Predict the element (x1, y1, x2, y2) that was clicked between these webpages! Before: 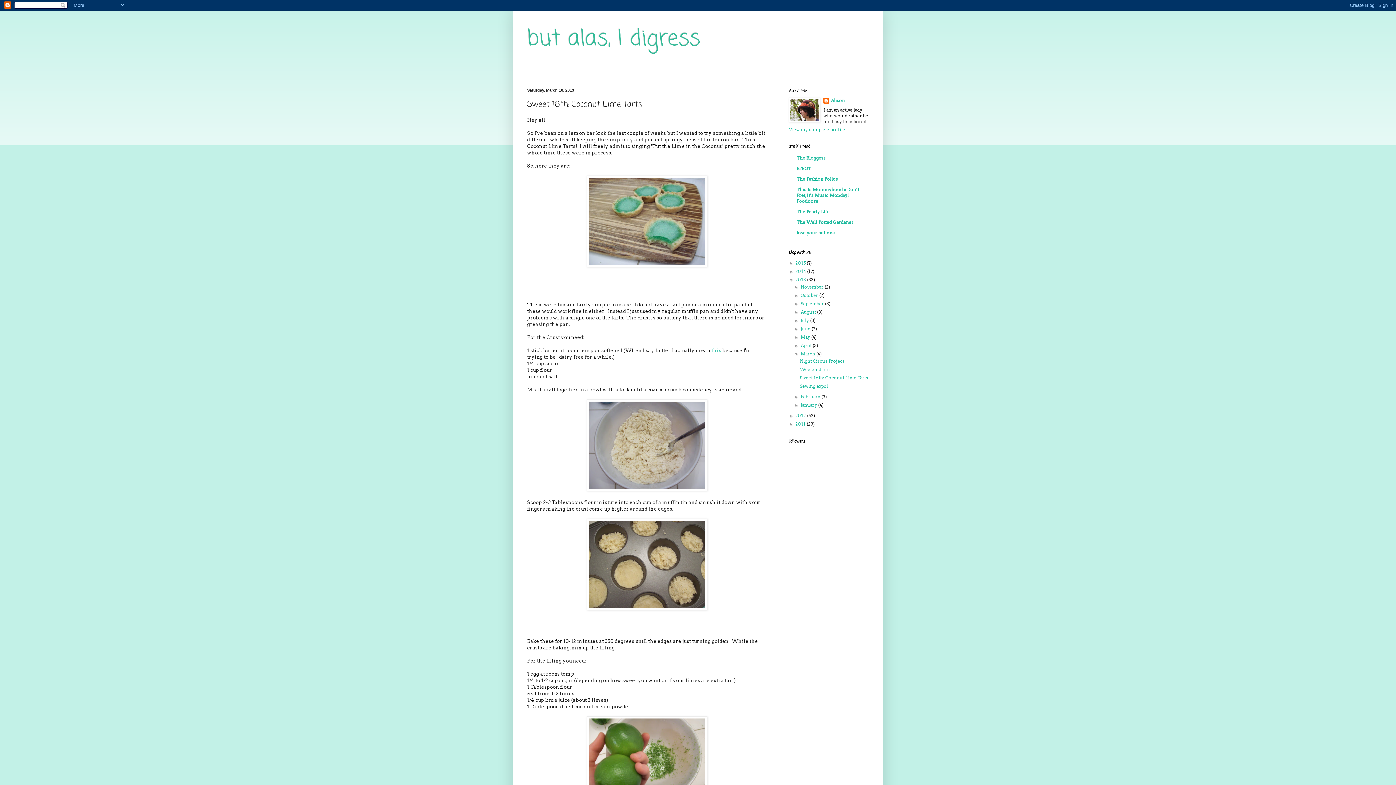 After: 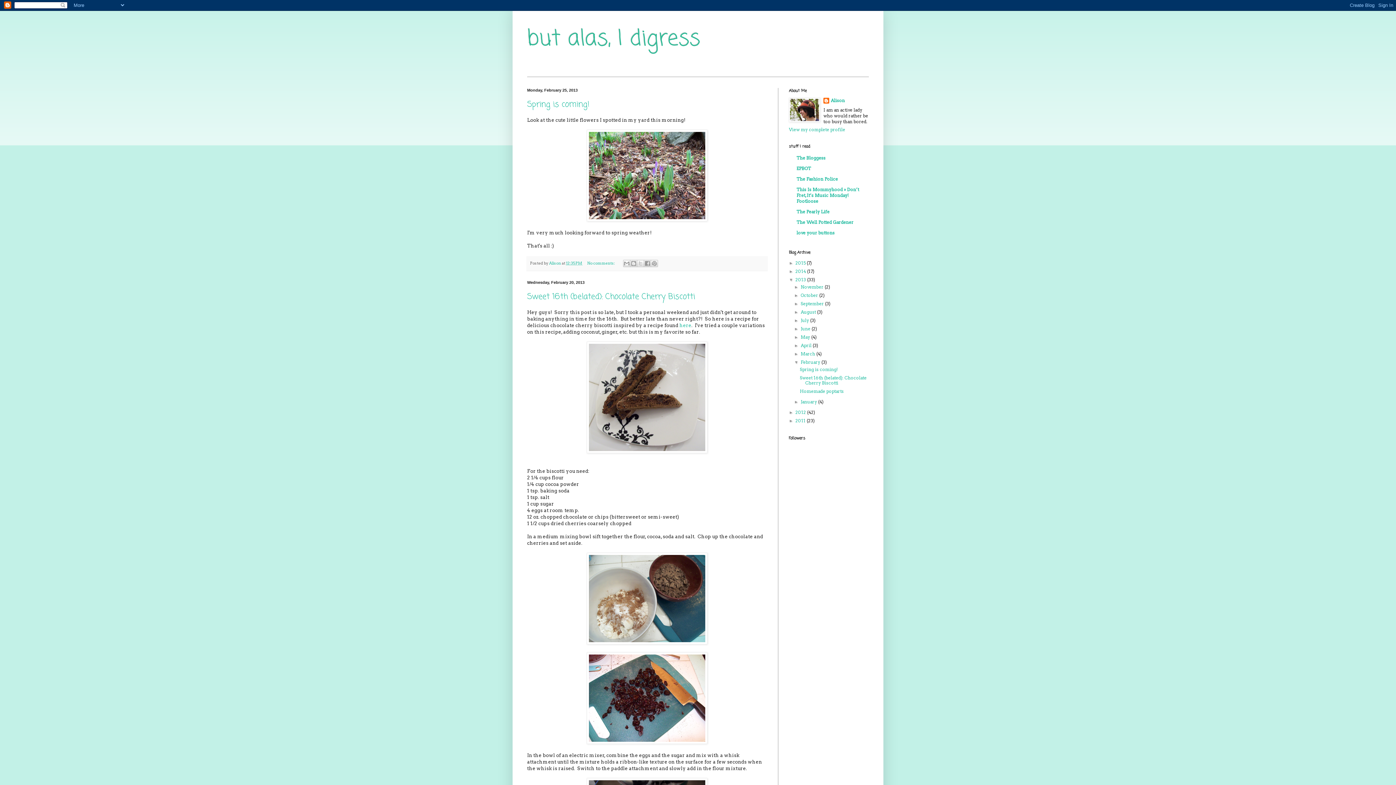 Action: label: February  bbox: (800, 394, 821, 399)